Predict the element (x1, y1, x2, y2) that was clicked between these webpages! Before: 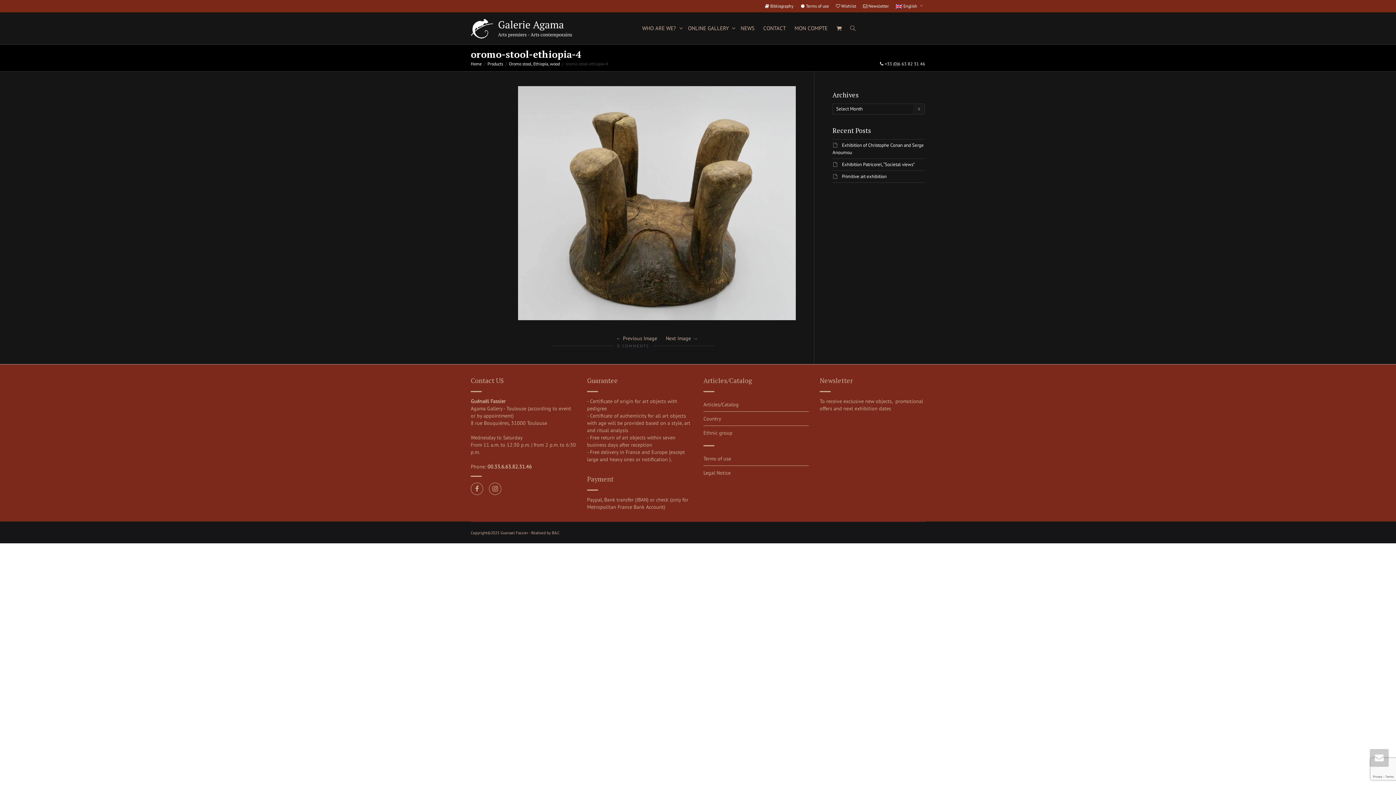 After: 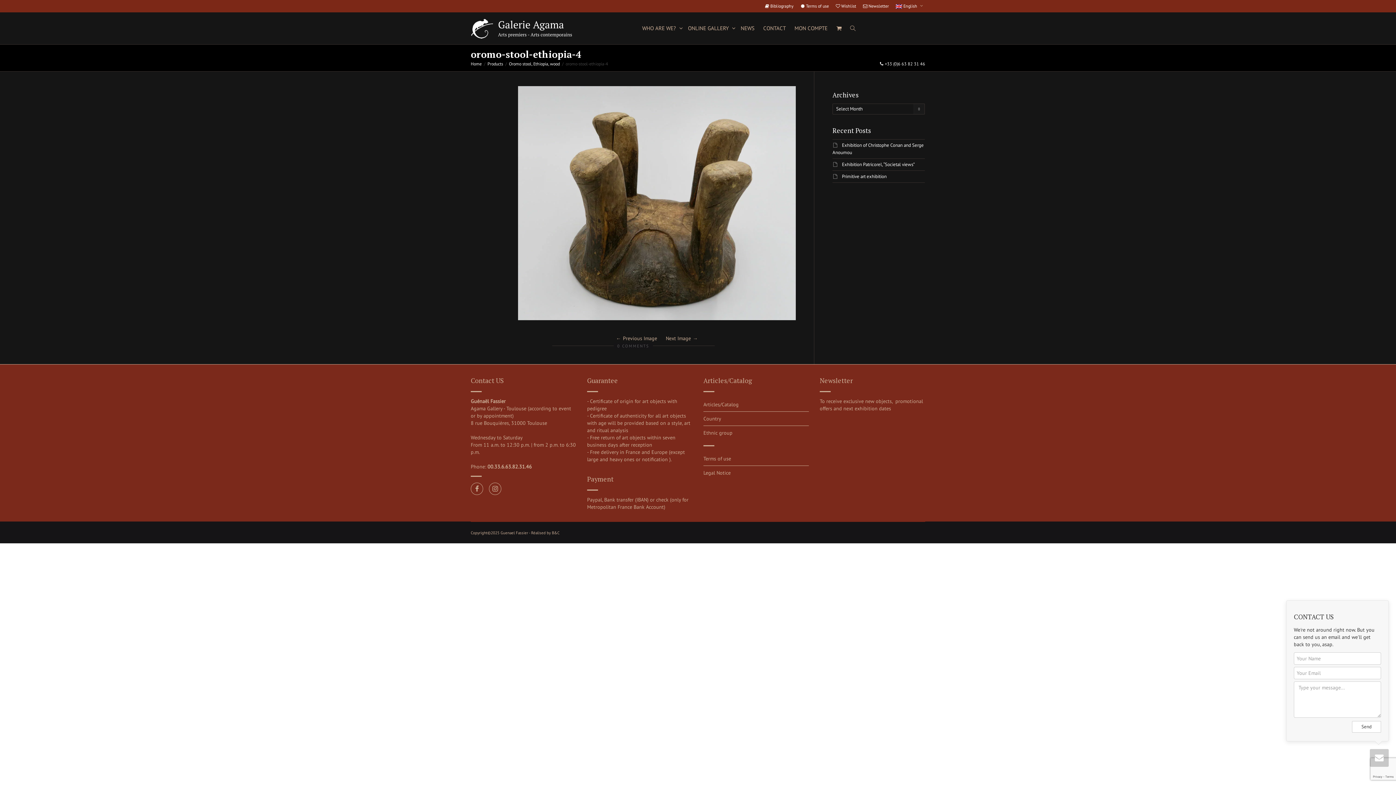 Action: bbox: (1370, 749, 1389, 767)